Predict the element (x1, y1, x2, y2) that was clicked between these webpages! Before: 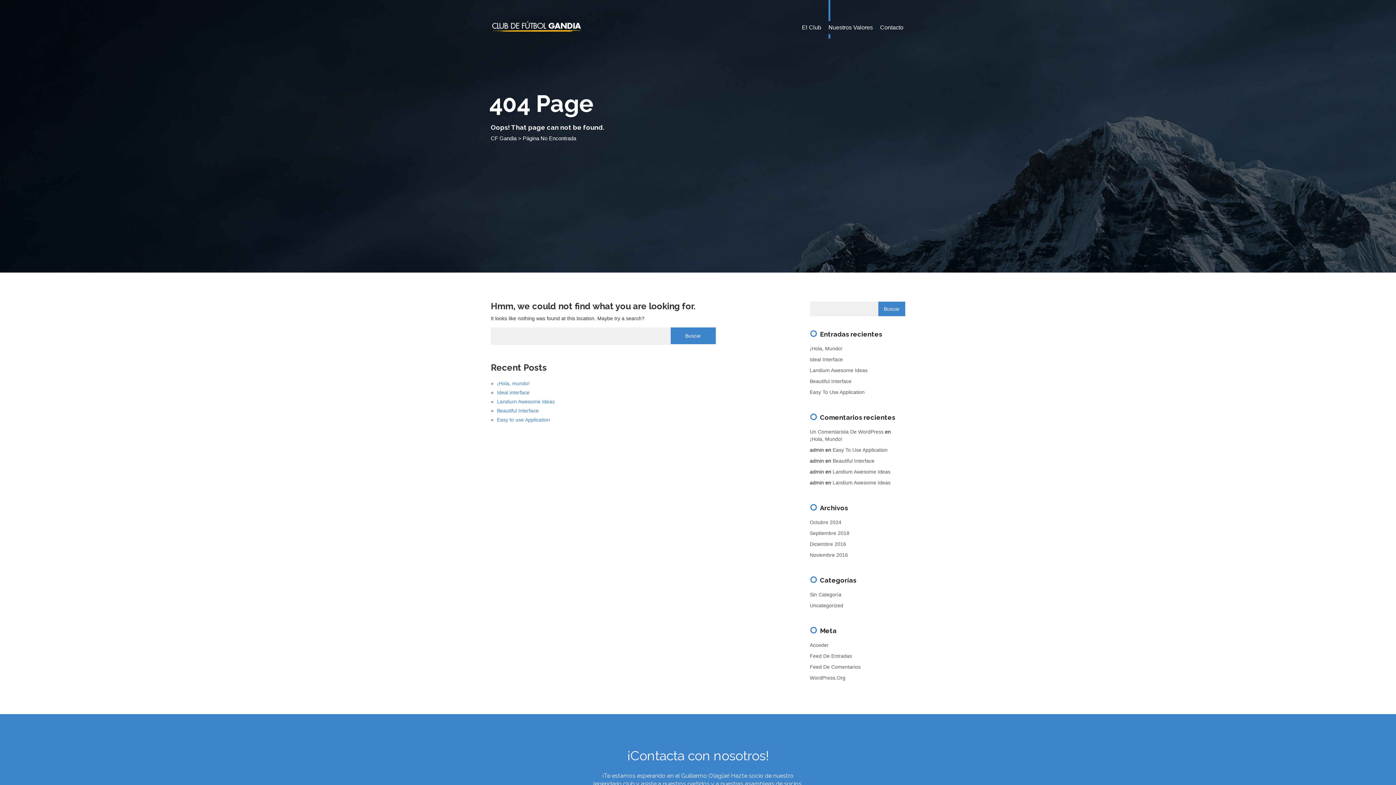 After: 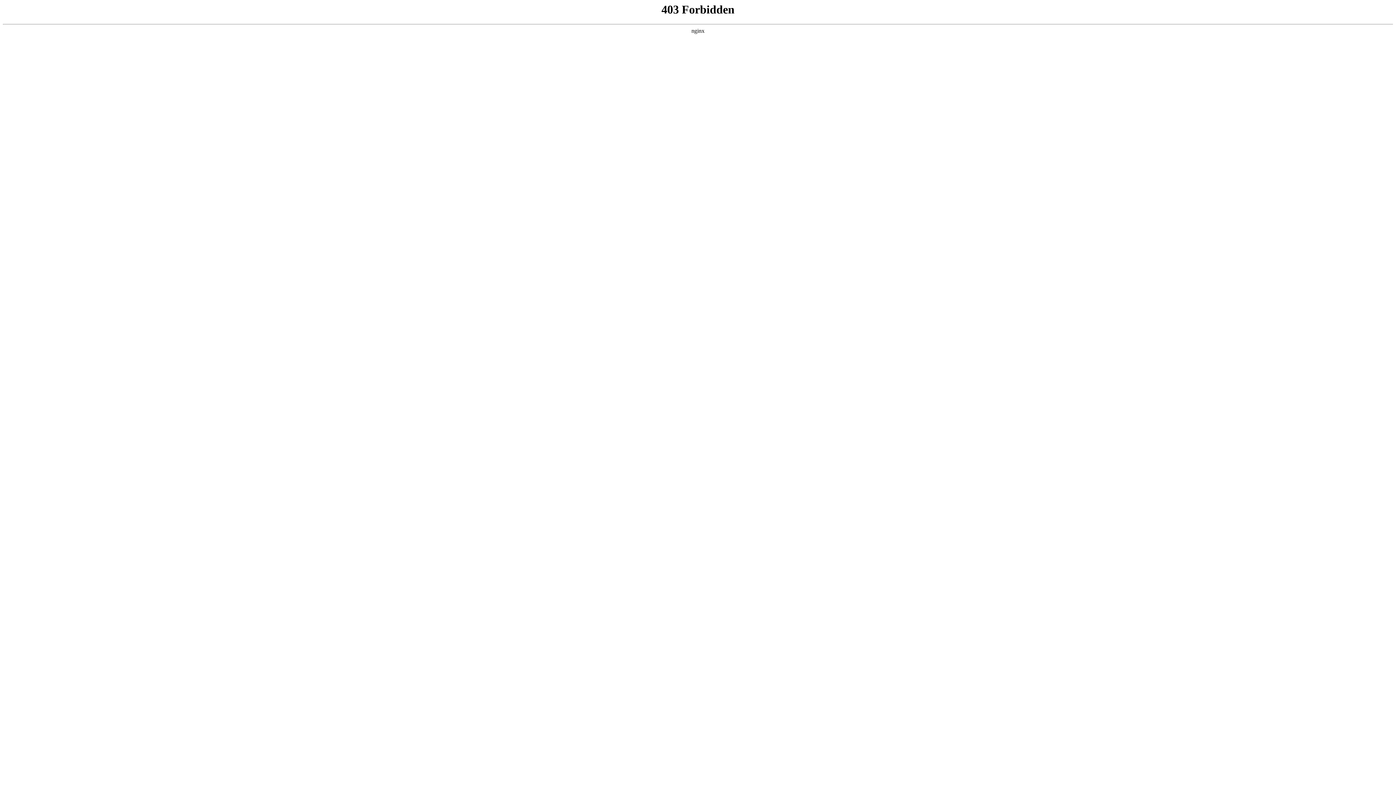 Action: label: Un Comentarista De WordPress bbox: (810, 429, 883, 434)